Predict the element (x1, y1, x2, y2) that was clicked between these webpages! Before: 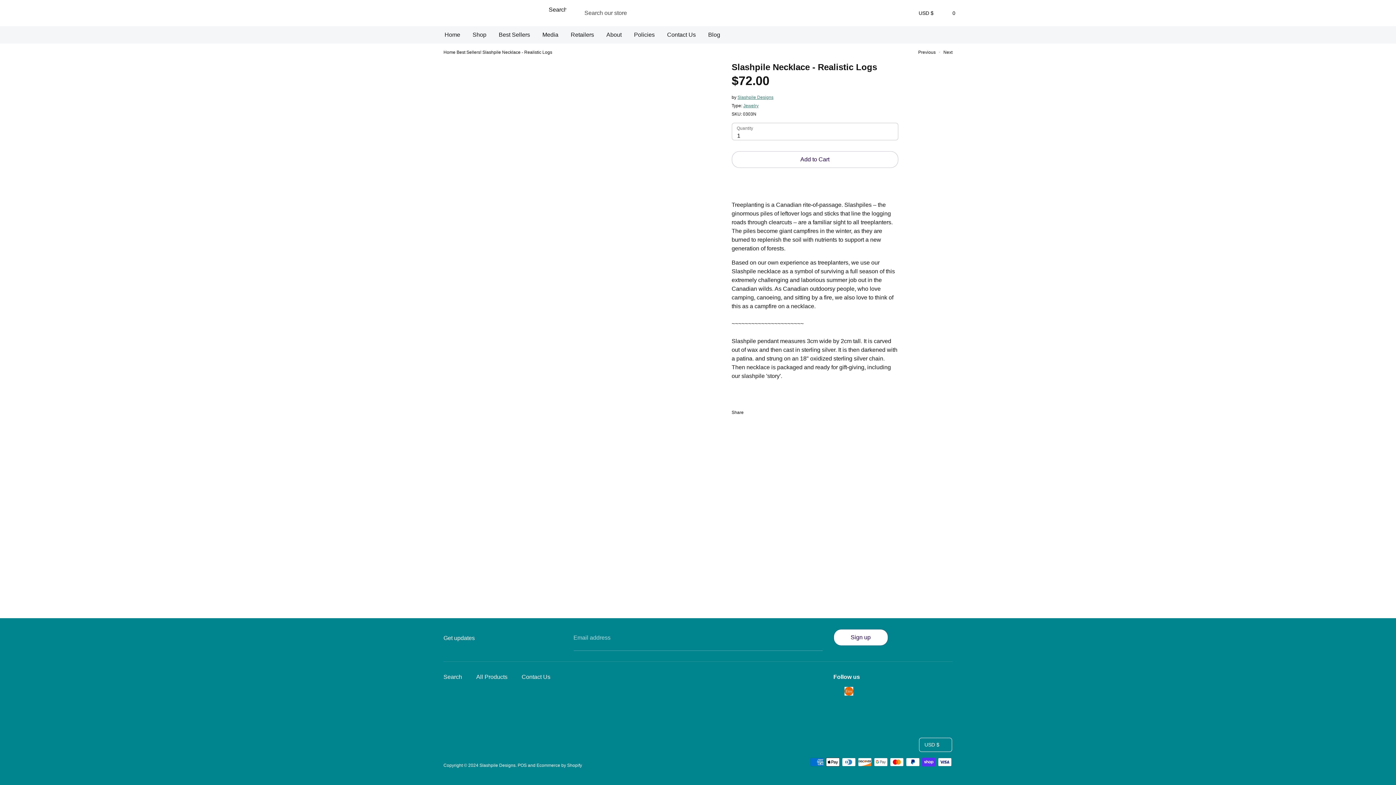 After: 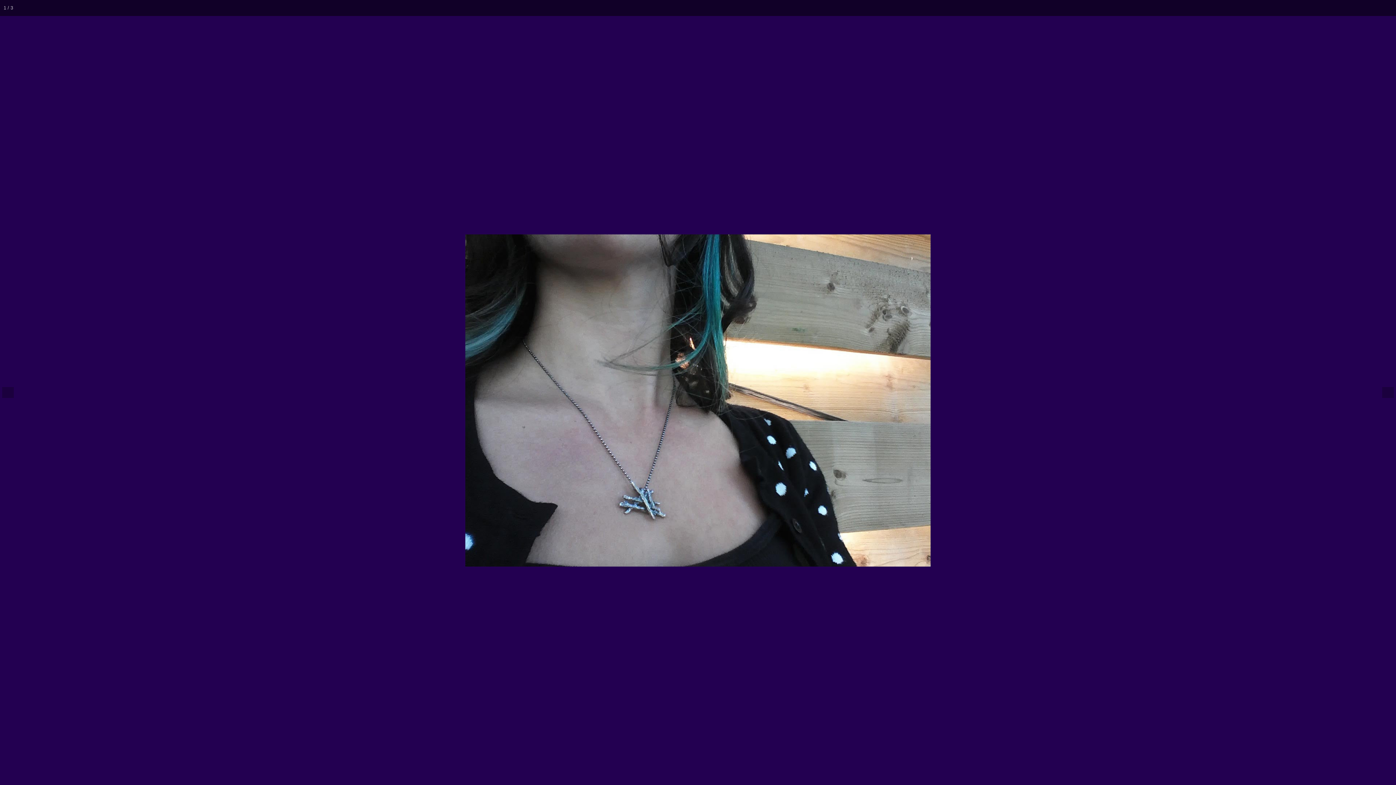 Action: bbox: (508, 61, 710, 205)